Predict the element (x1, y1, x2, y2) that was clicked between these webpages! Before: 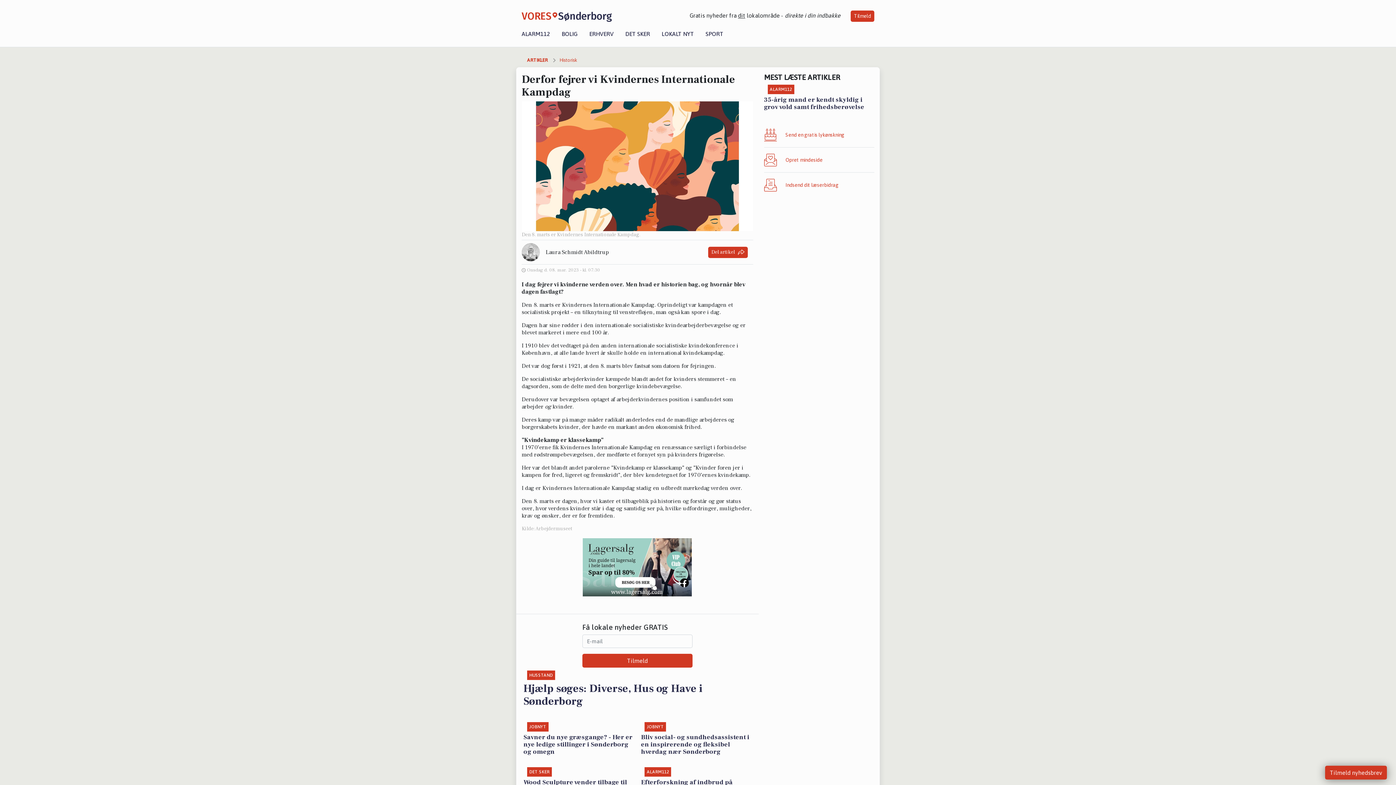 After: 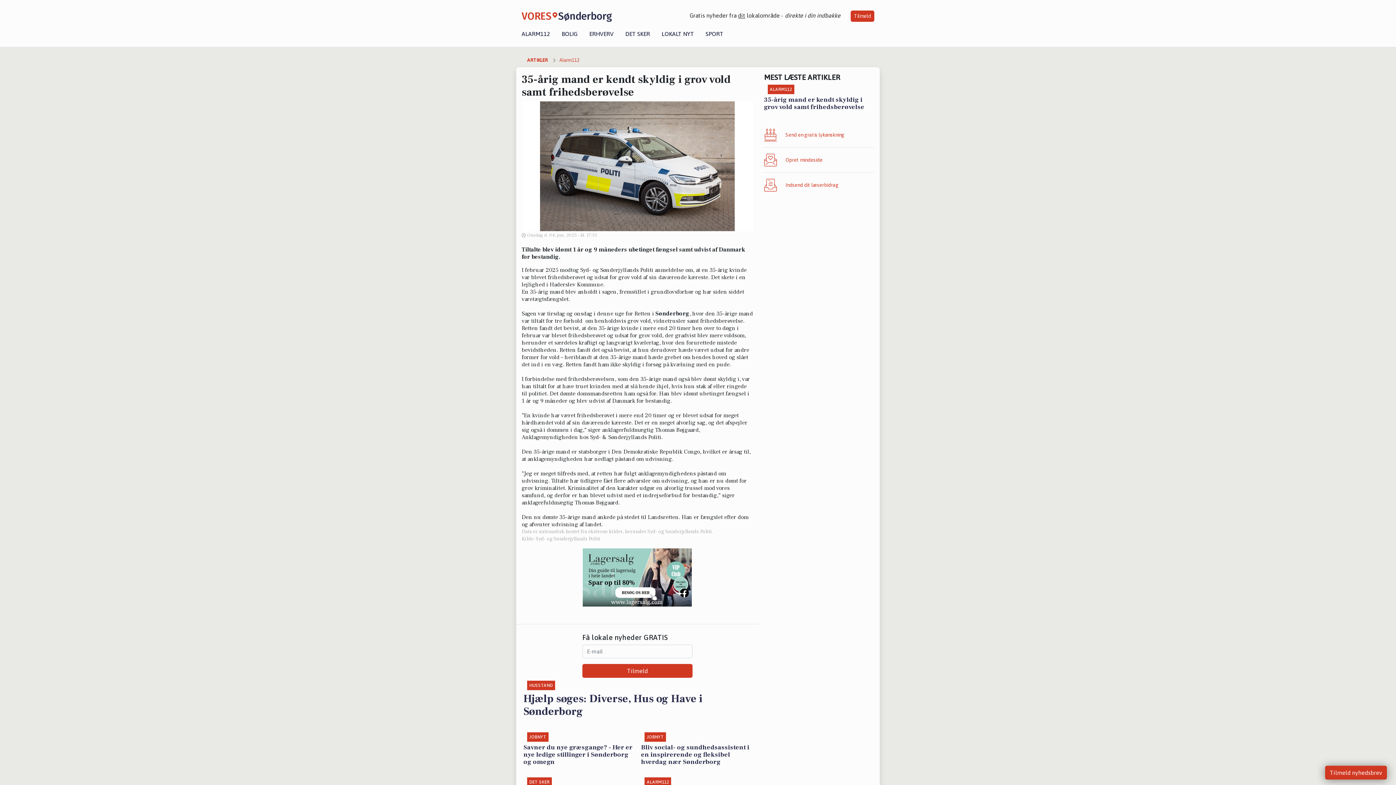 Action: label: ALARM112
35-årig mand er kendt skyldig i grov vold samt frihedsberøvelse bbox: (764, 90, 874, 110)